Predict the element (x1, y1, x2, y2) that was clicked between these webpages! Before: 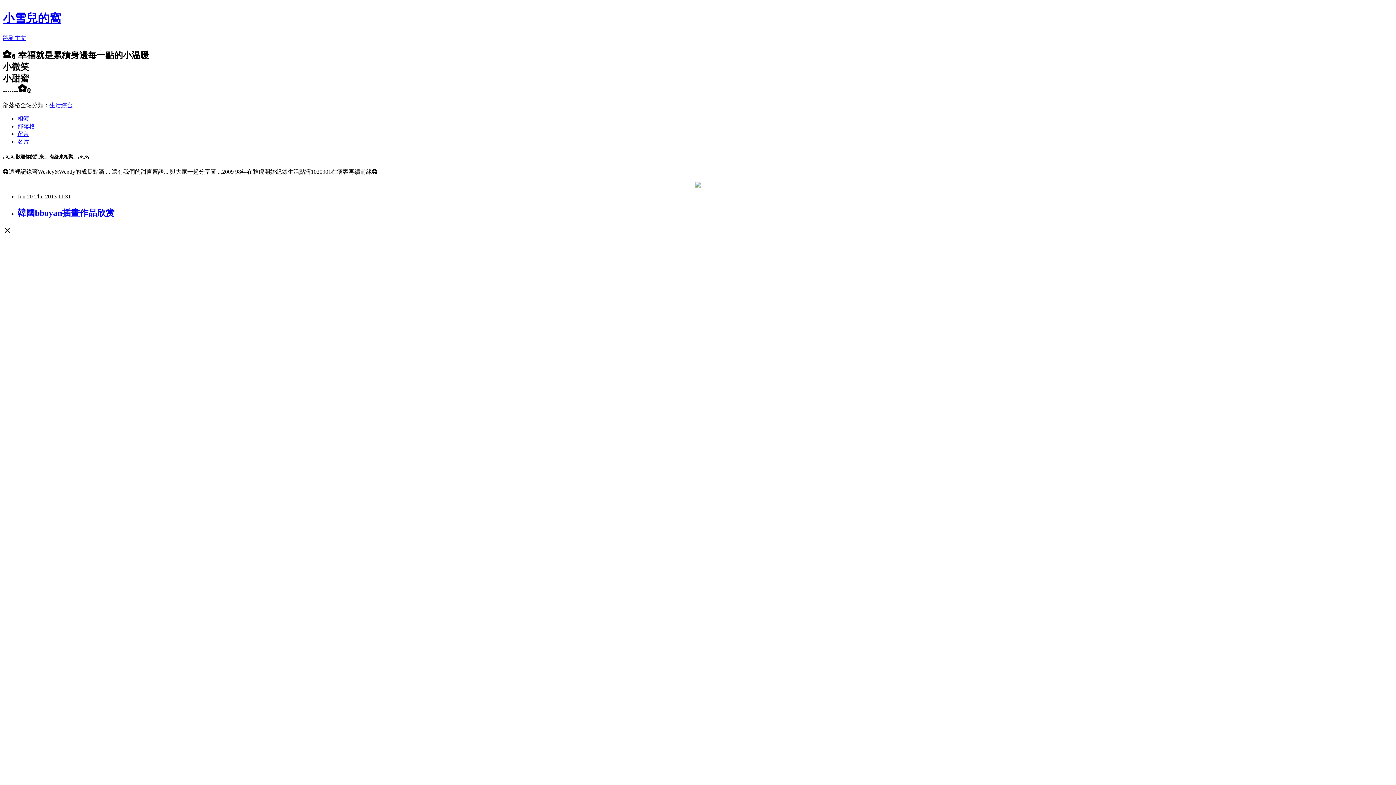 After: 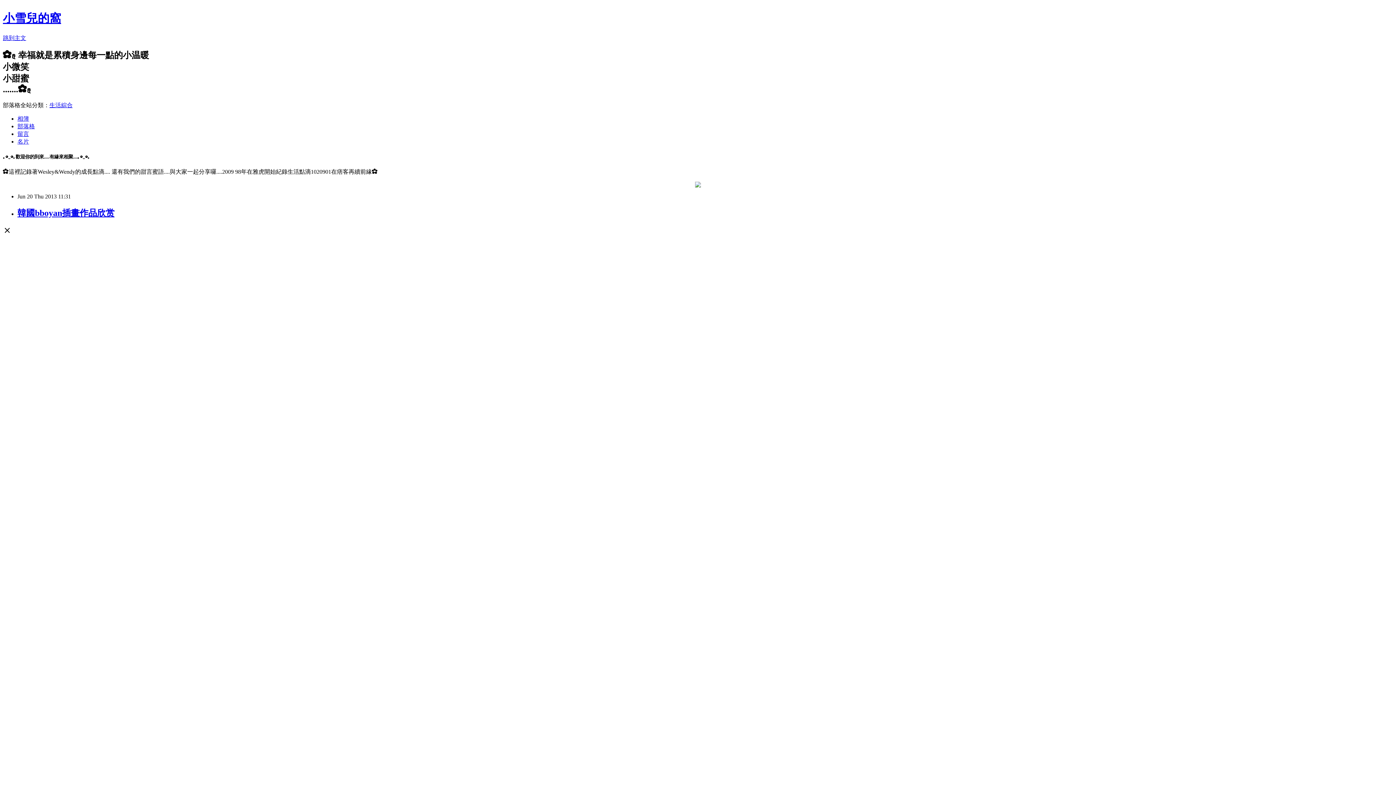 Action: bbox: (17, 130, 29, 136) label: 留言